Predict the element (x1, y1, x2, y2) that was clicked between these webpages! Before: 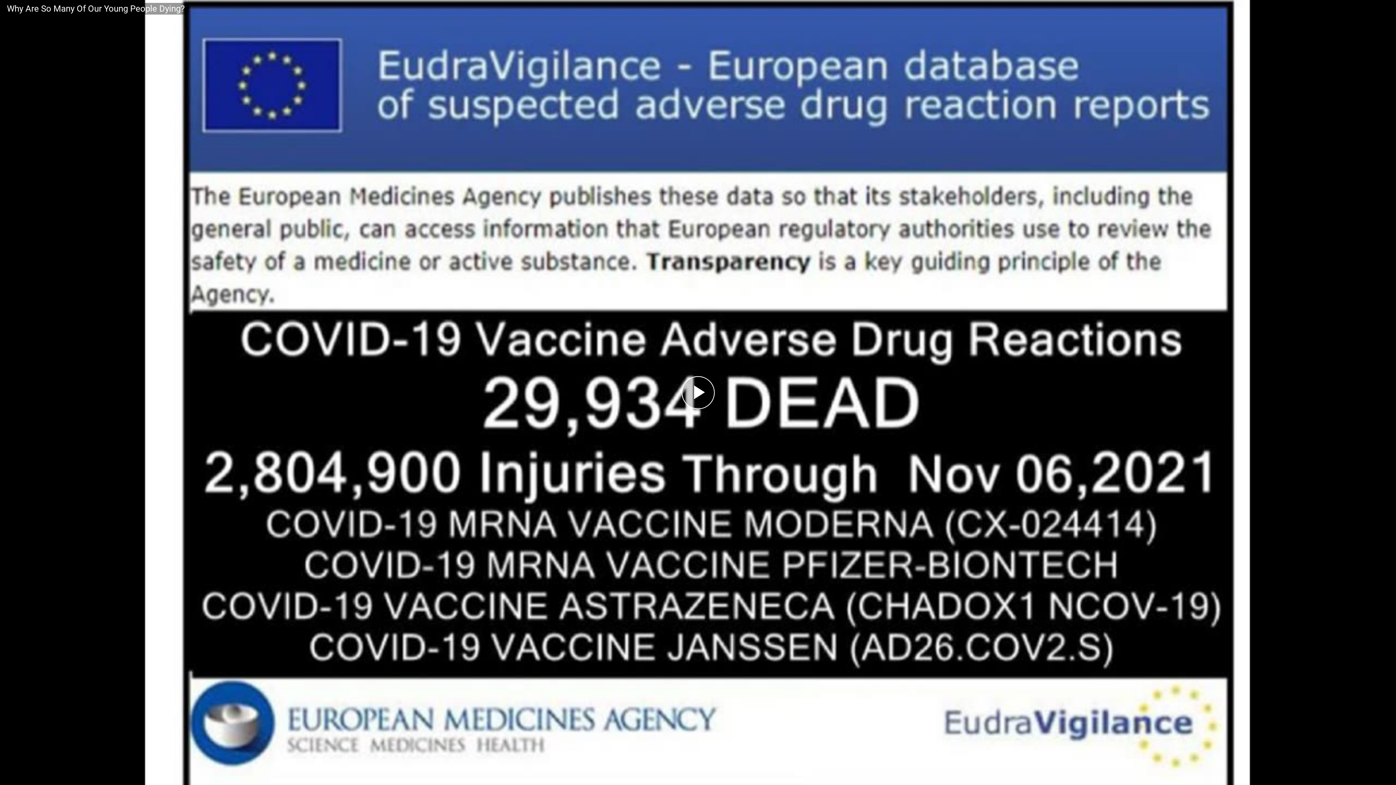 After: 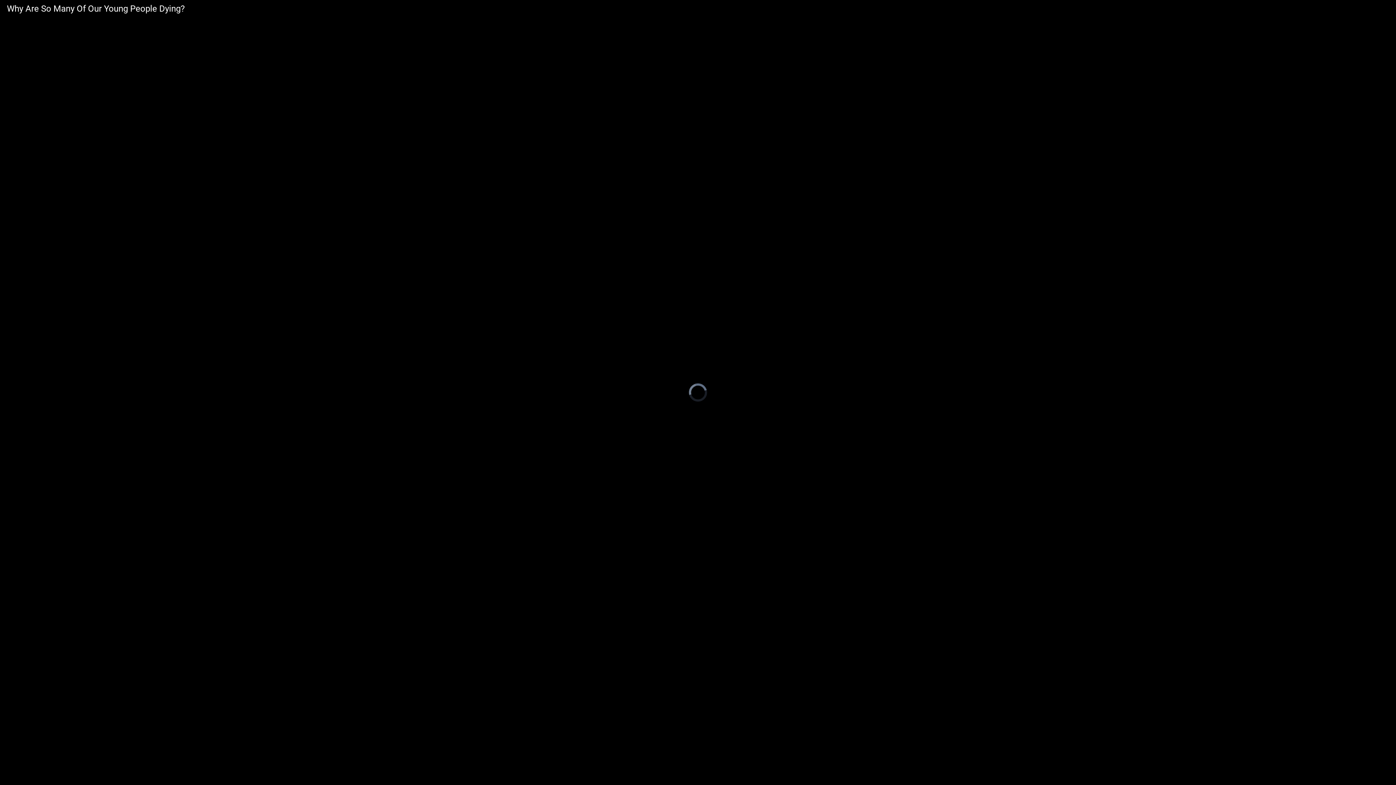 Action: label: Play Video bbox: (681, 376, 714, 409)